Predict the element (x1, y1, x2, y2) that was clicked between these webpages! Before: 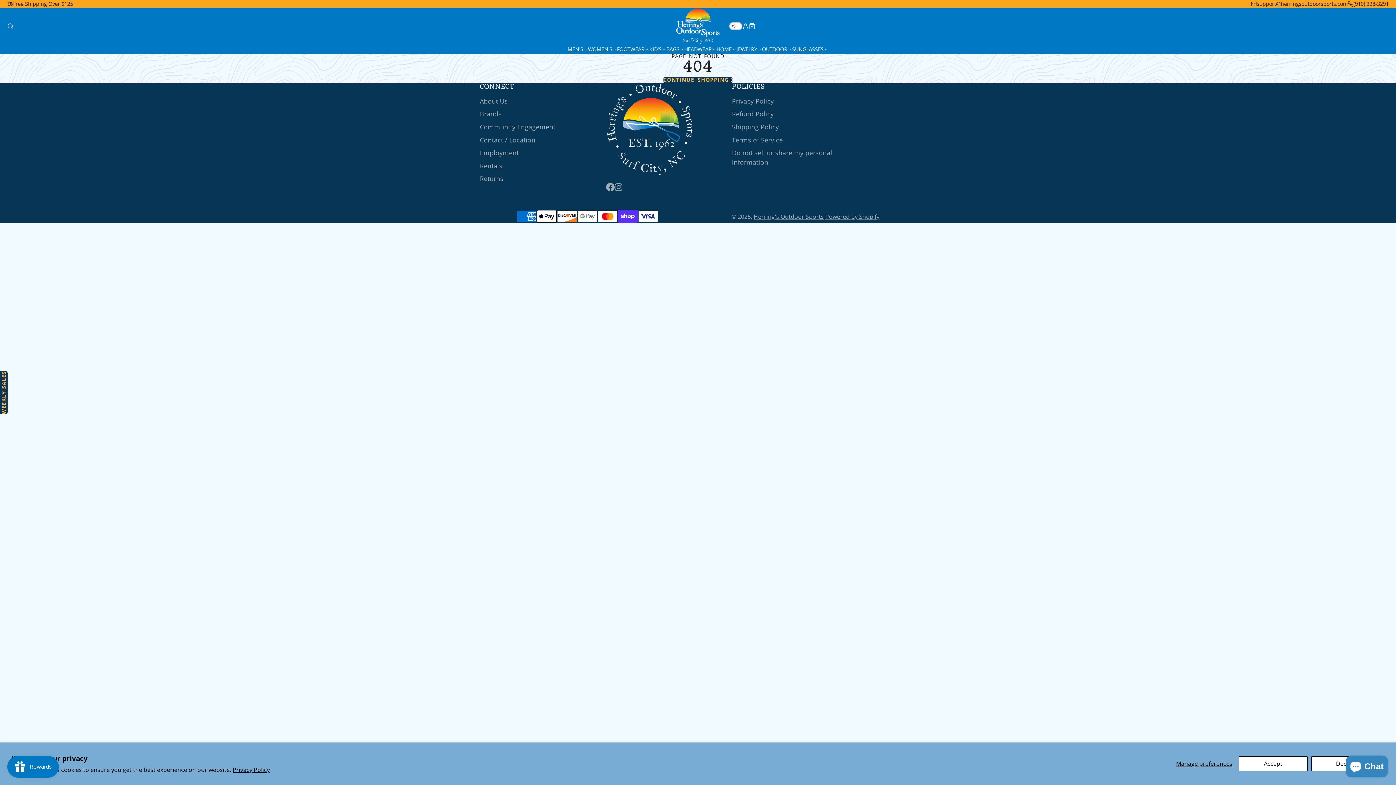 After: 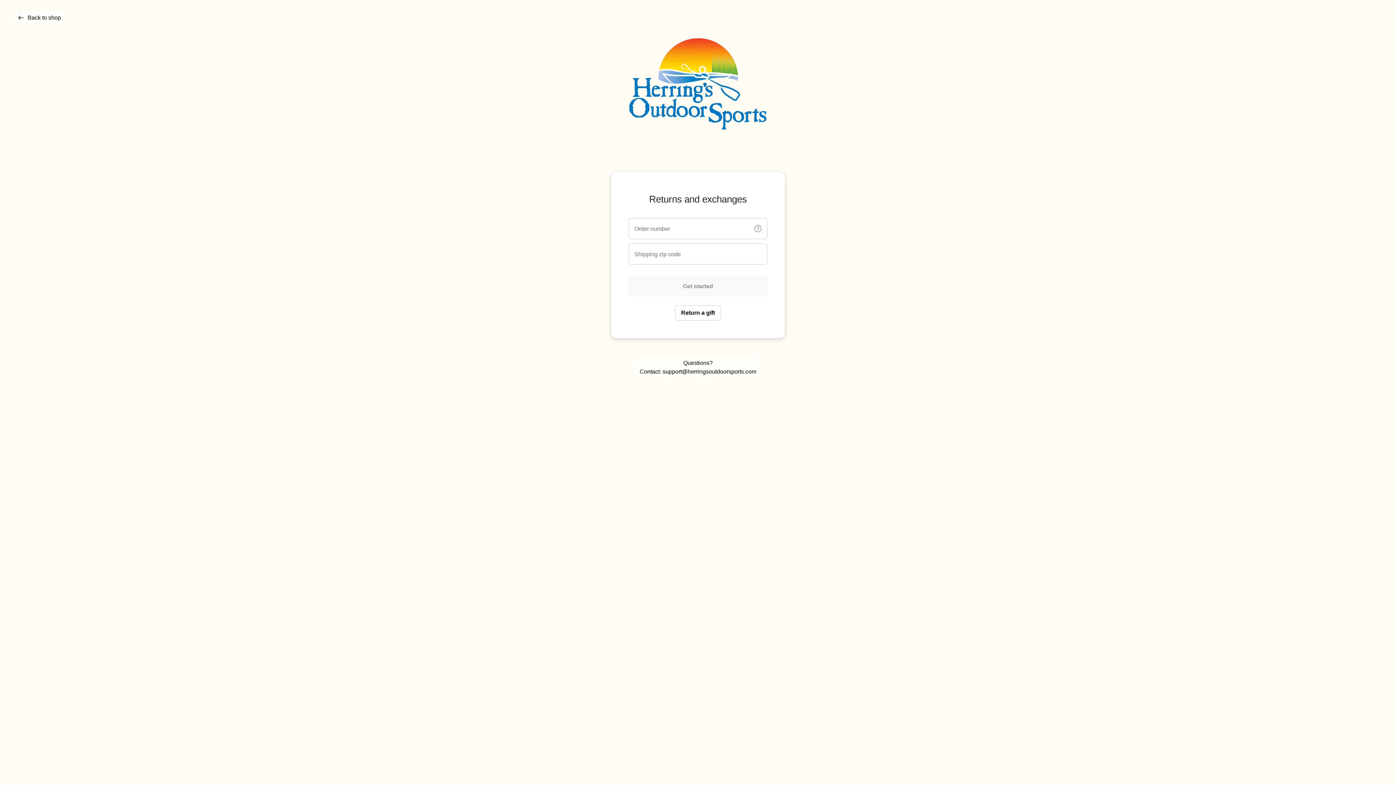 Action: bbox: (480, 173, 606, 183) label: Returns